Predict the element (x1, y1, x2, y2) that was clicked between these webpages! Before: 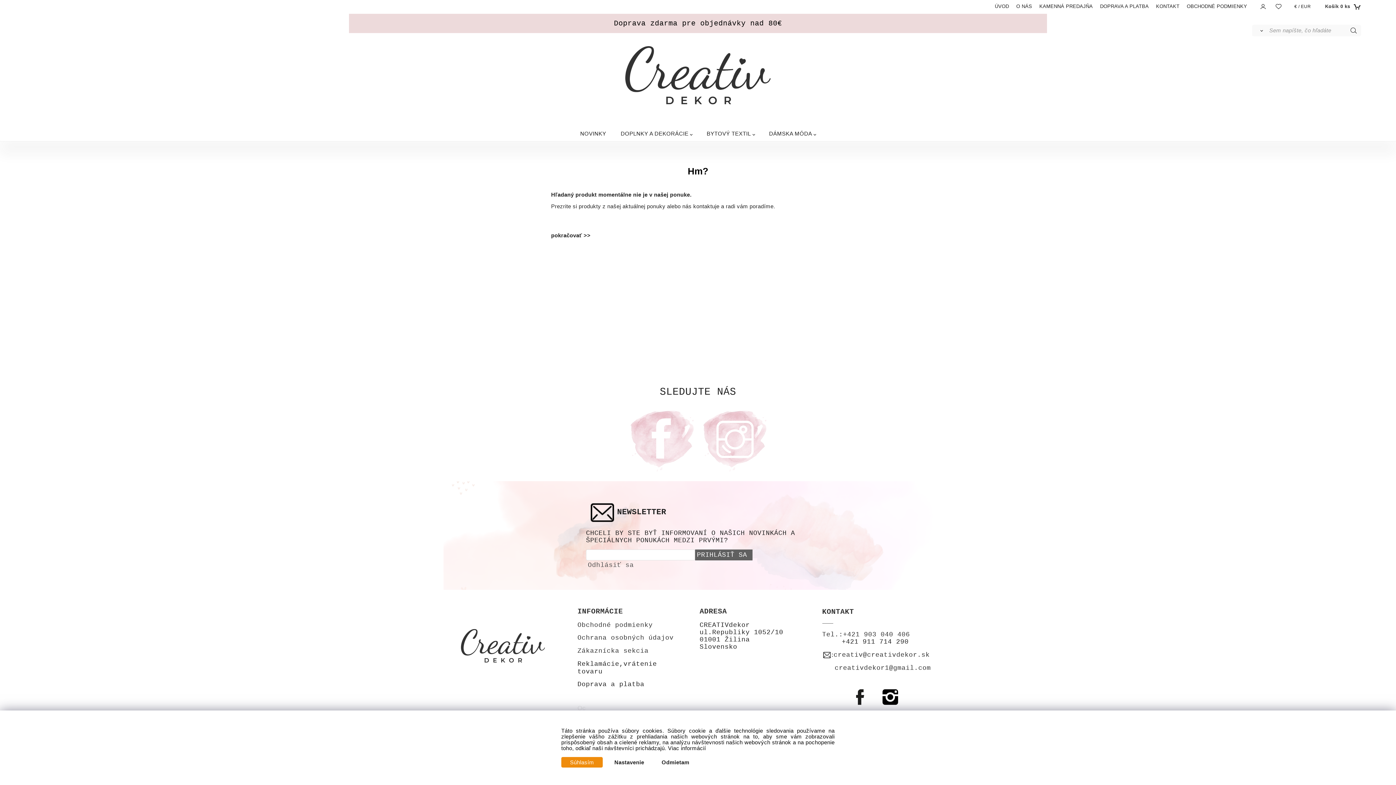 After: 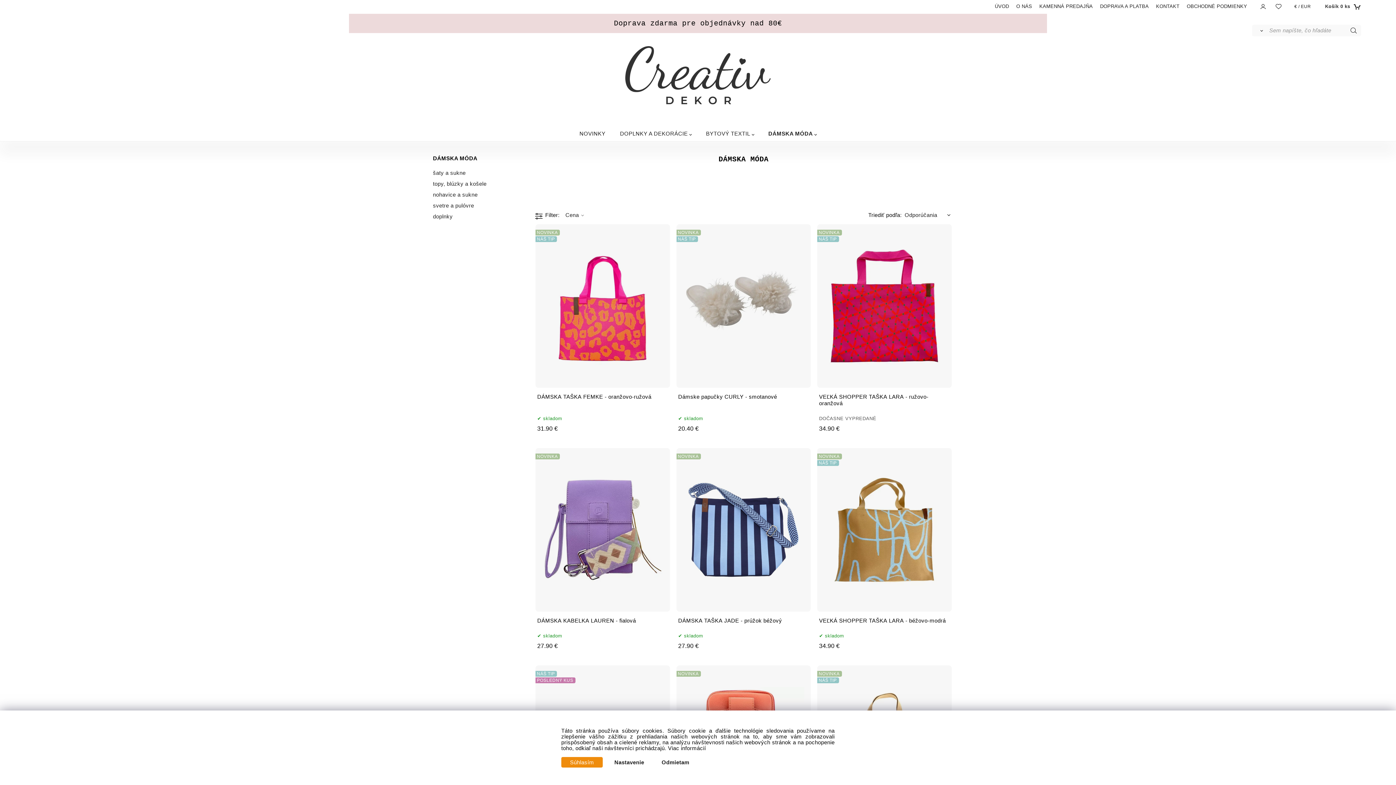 Action: label: DÁMSKA MÓDA bbox: (769, 126, 816, 141)